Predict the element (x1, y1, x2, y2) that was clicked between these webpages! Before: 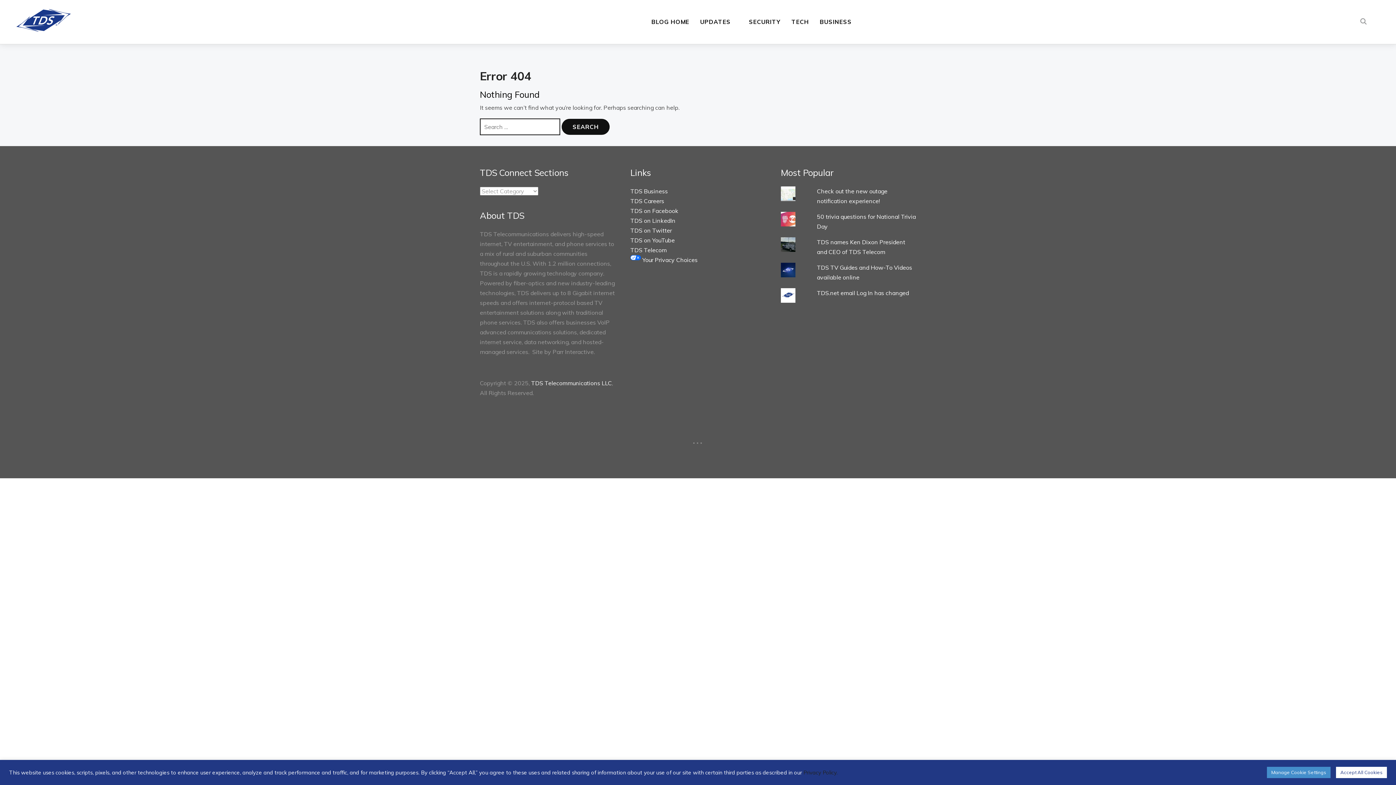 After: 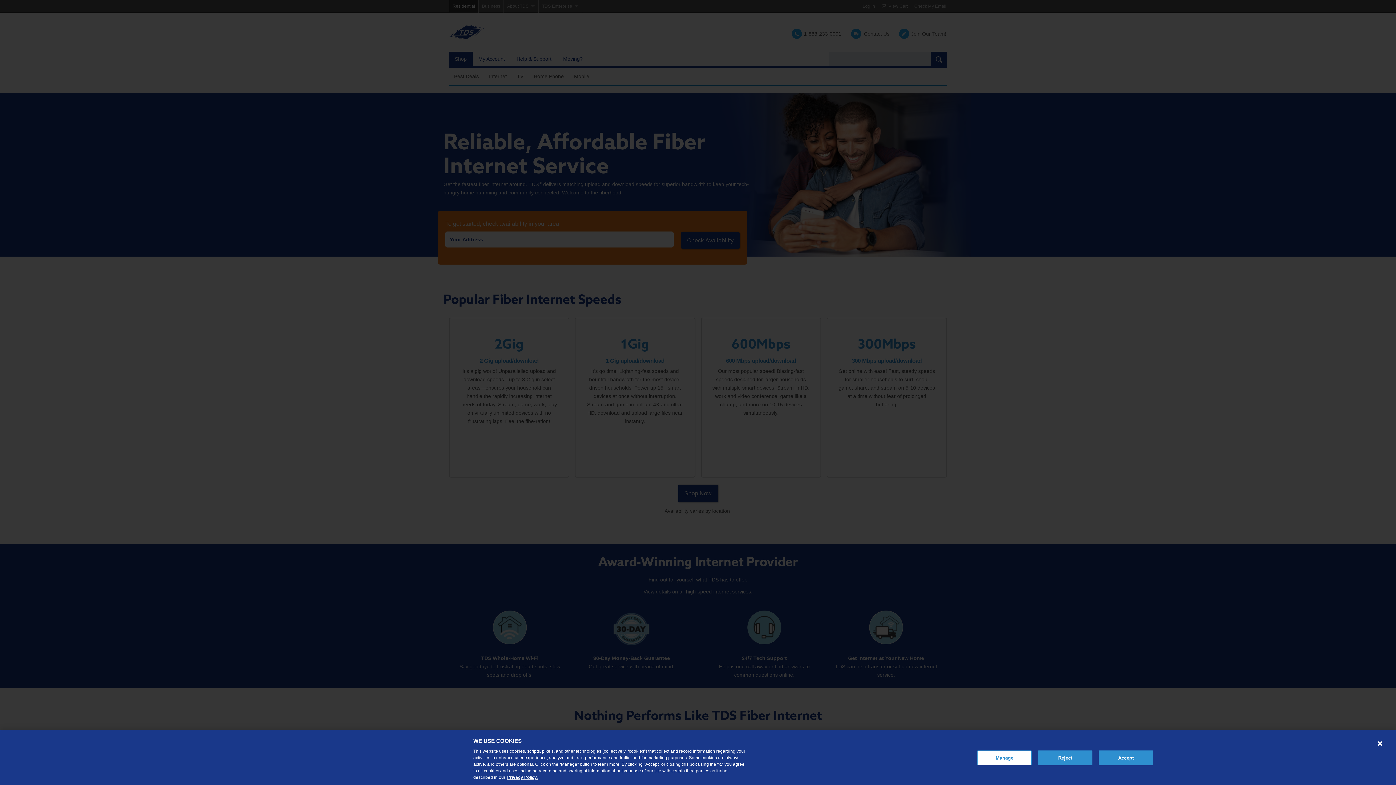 Action: bbox: (630, 246, 666, 253) label: TDS Telecom